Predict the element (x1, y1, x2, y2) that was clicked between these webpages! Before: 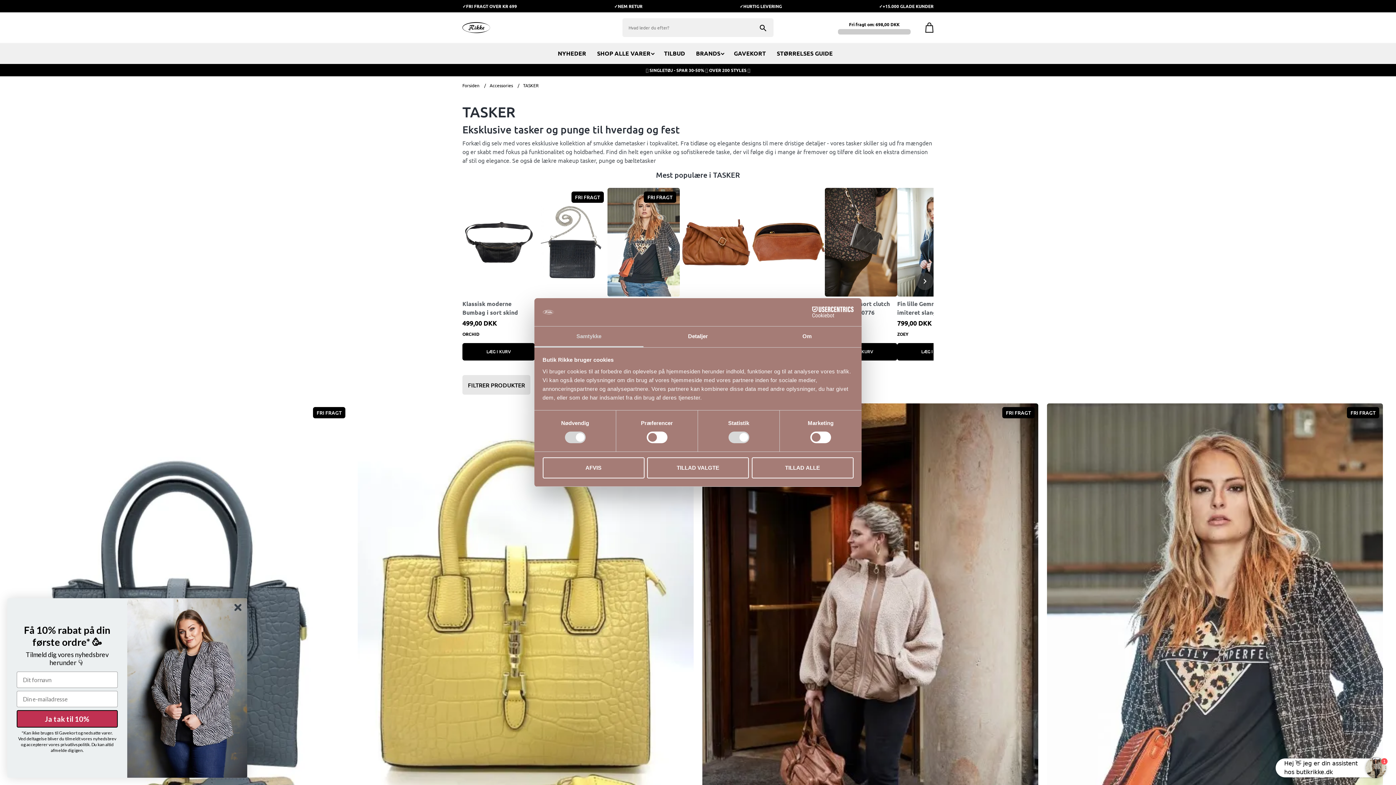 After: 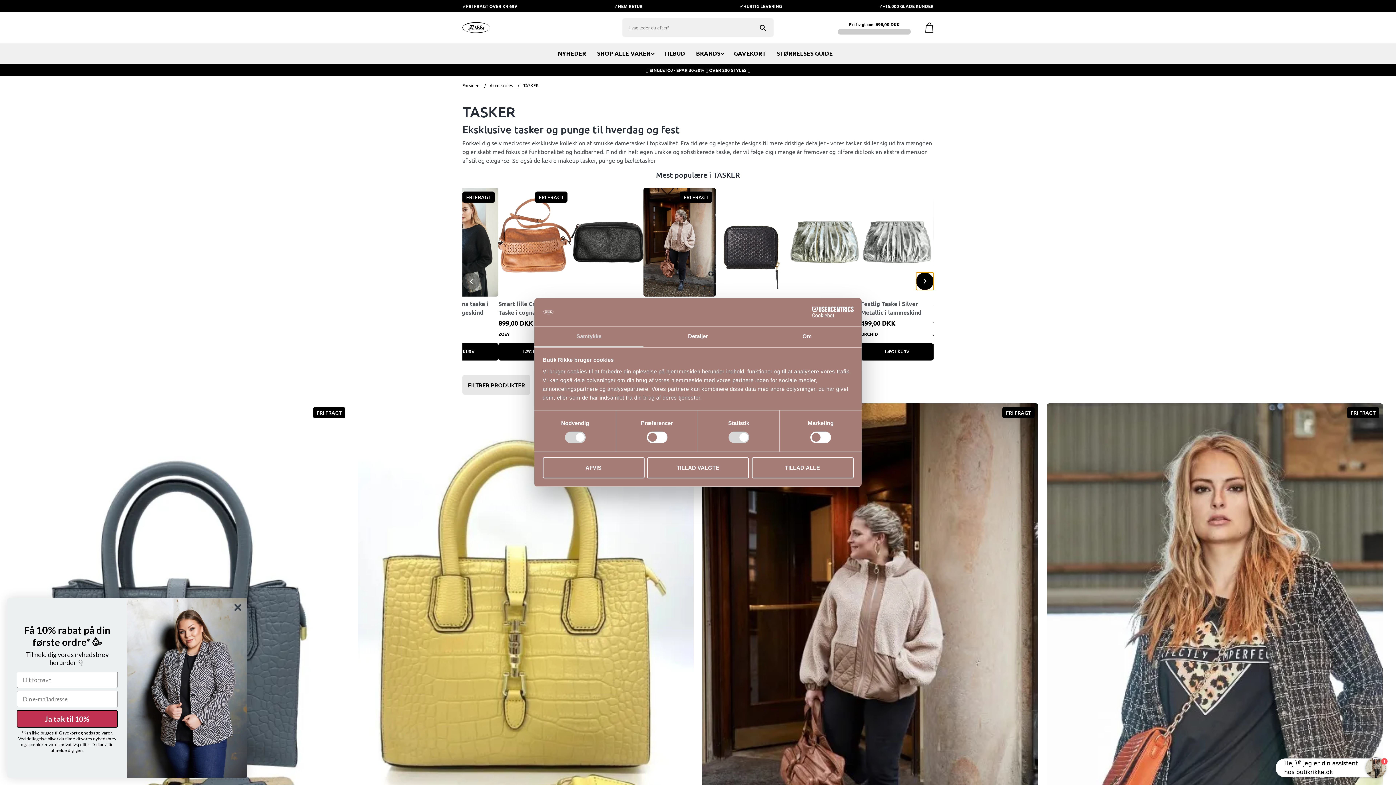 Action: label: Scroll videre bbox: (916, 272, 933, 290)